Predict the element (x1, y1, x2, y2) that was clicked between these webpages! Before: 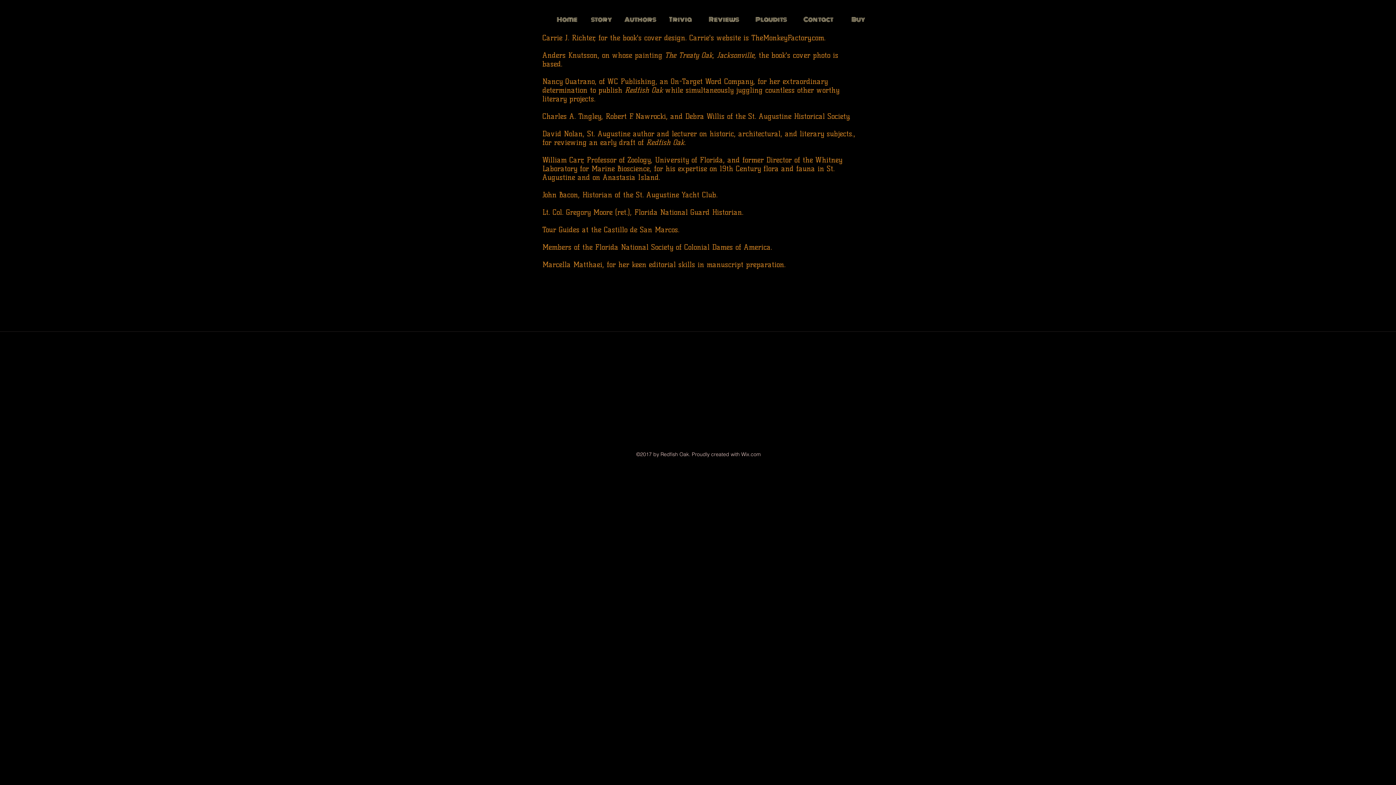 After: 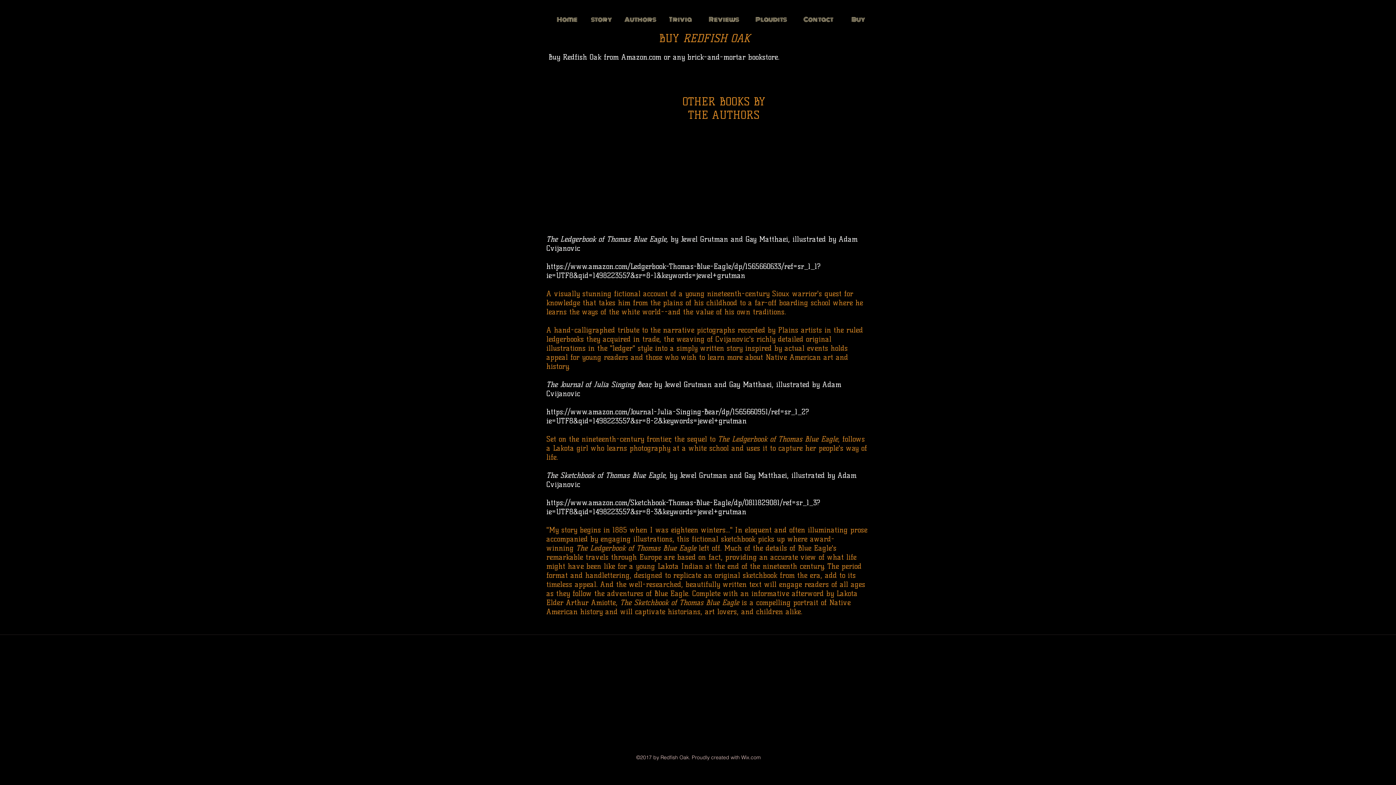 Action: label: Buy bbox: (832, 12, 884, 26)